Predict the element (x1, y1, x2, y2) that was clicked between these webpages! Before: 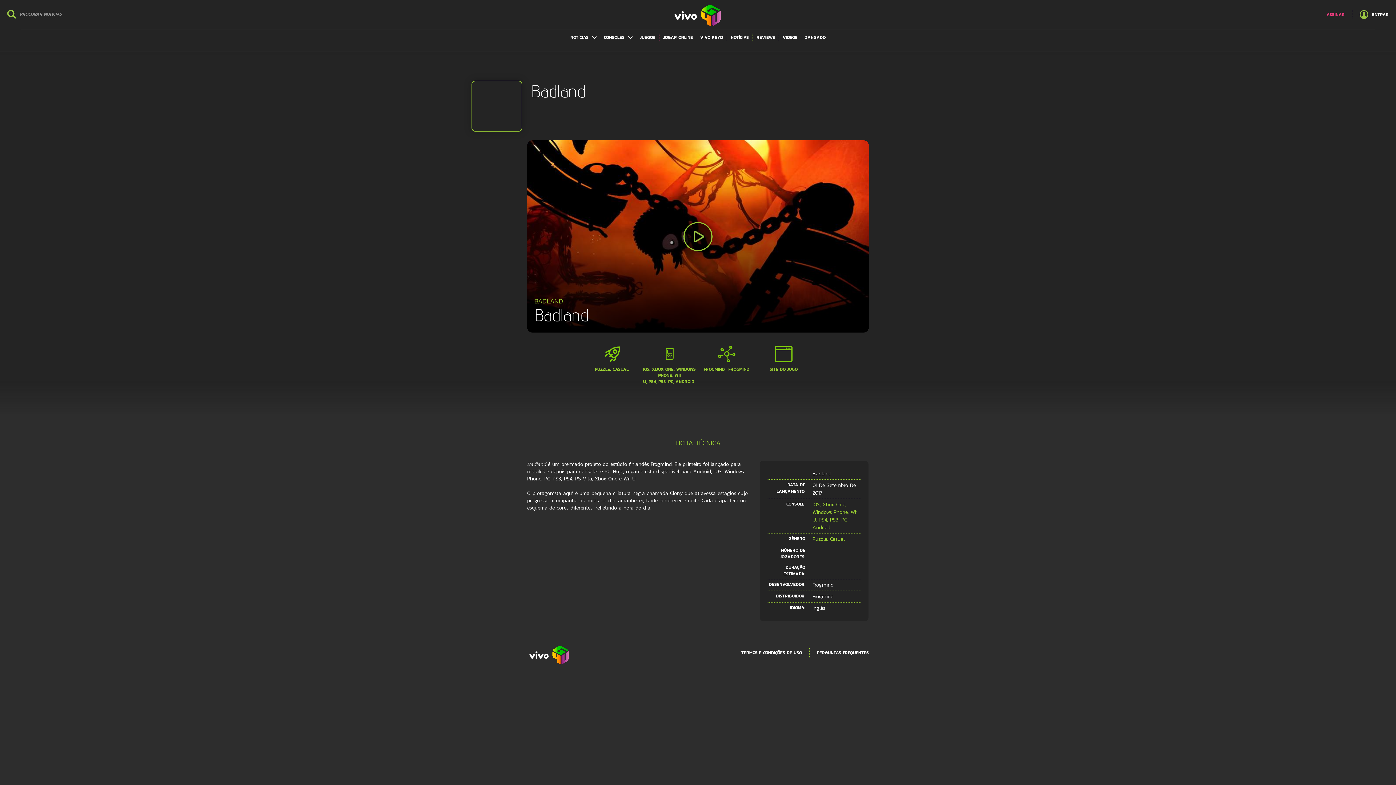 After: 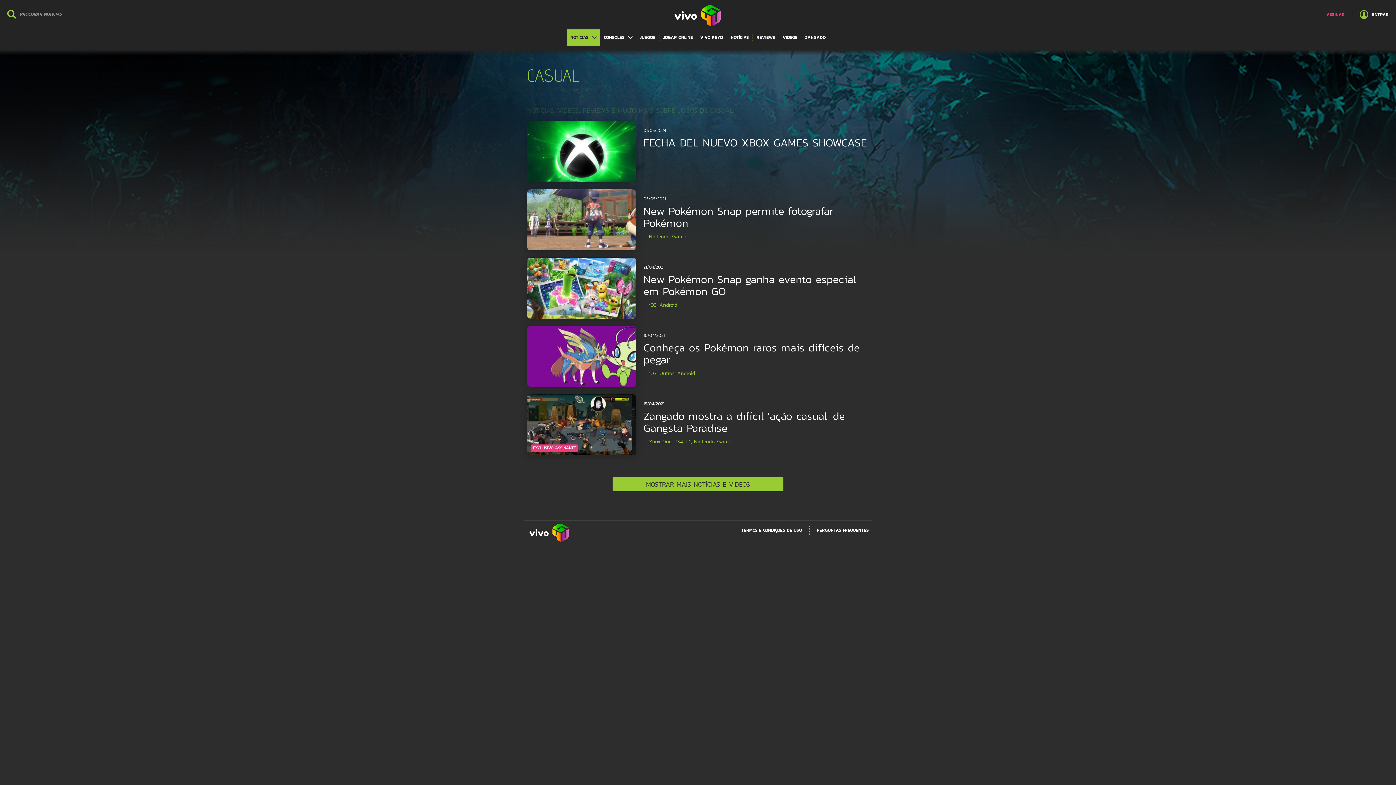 Action: bbox: (830, 535, 845, 543) label: Casual